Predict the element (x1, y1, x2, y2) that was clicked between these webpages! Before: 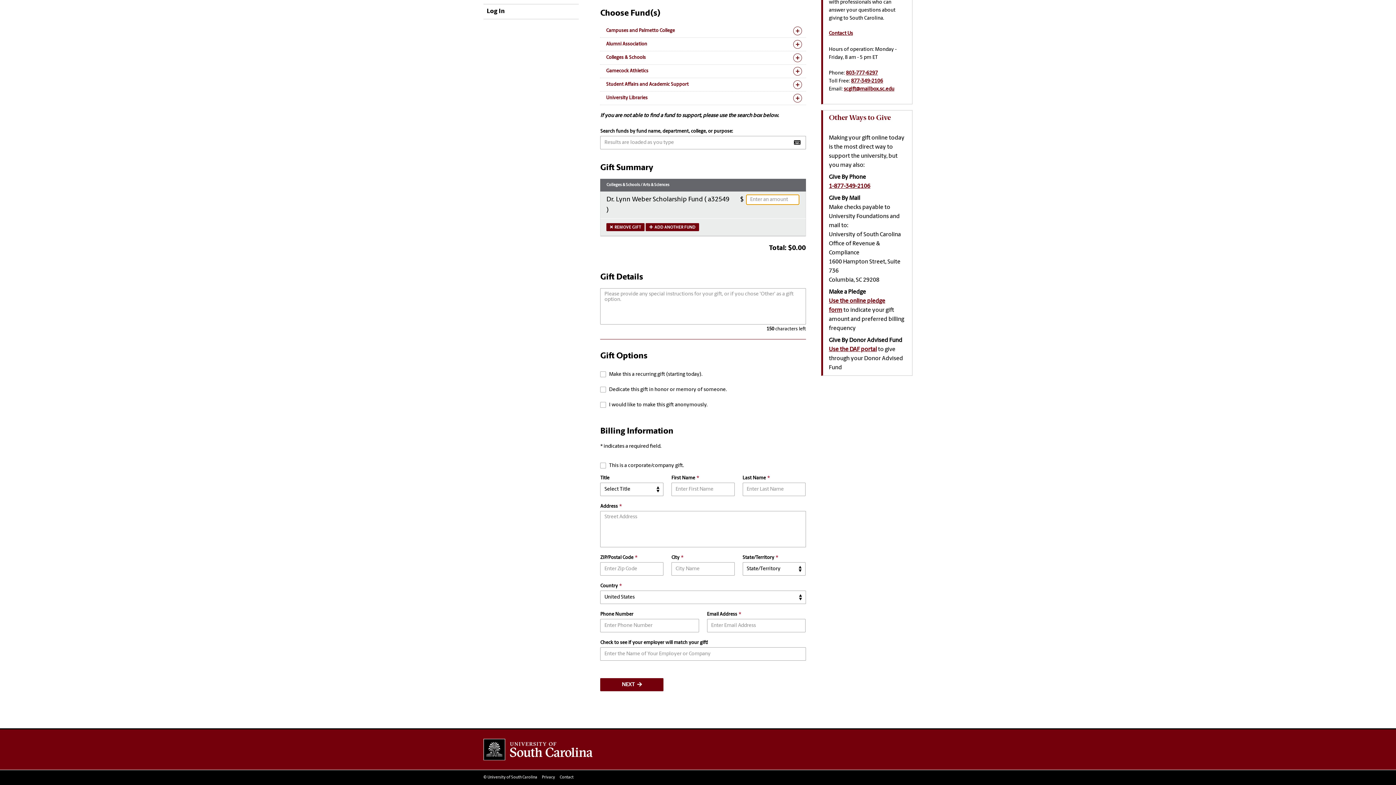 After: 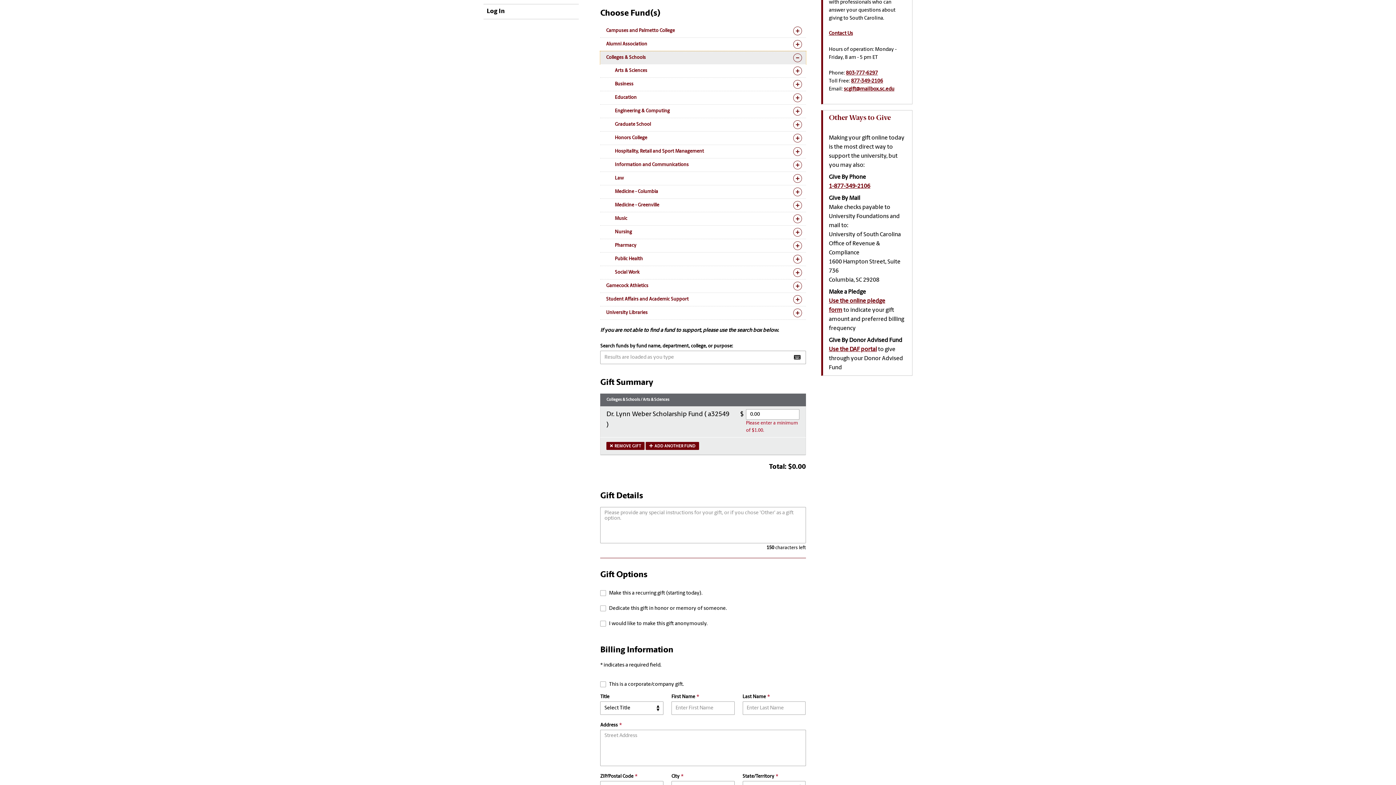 Action: label: Colleges & Schools bbox: (600, 167, 806, 181)